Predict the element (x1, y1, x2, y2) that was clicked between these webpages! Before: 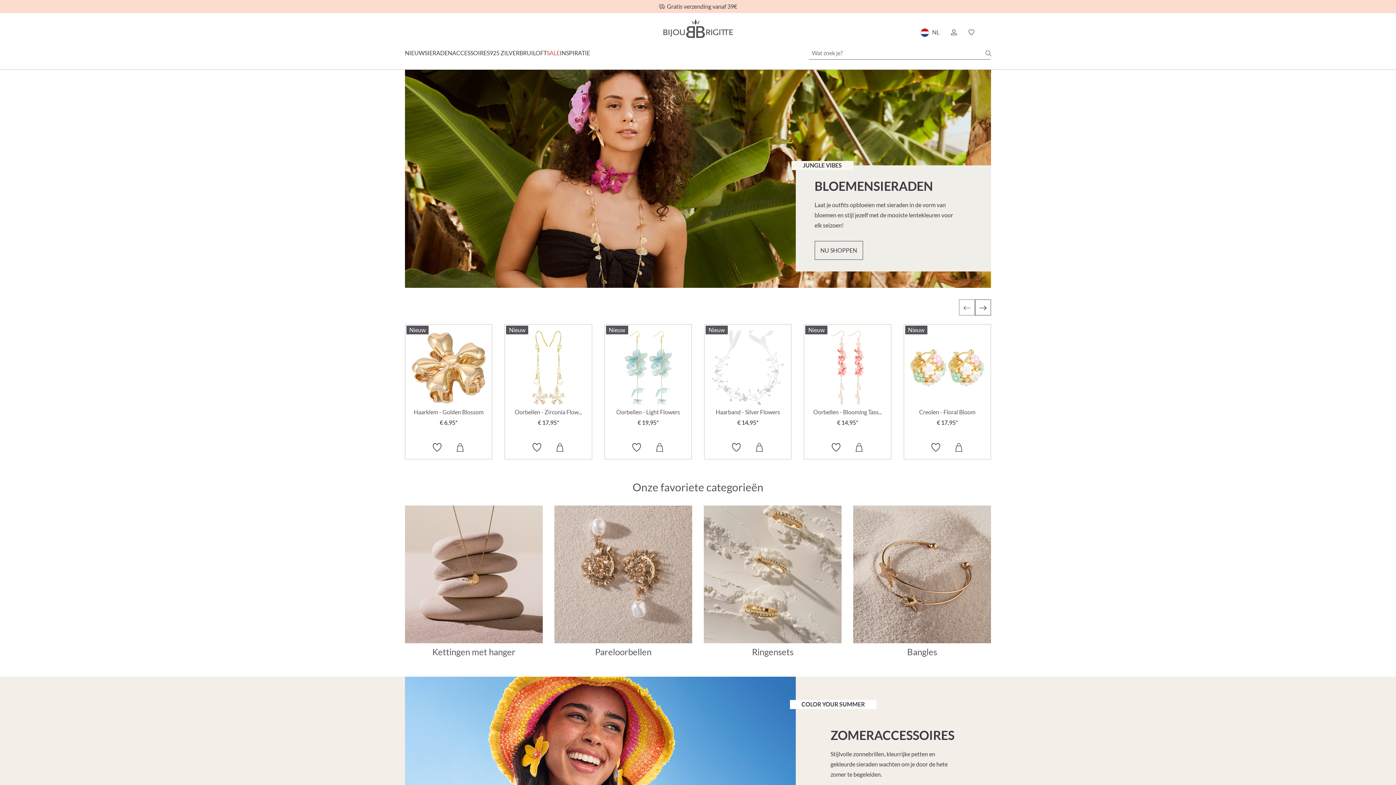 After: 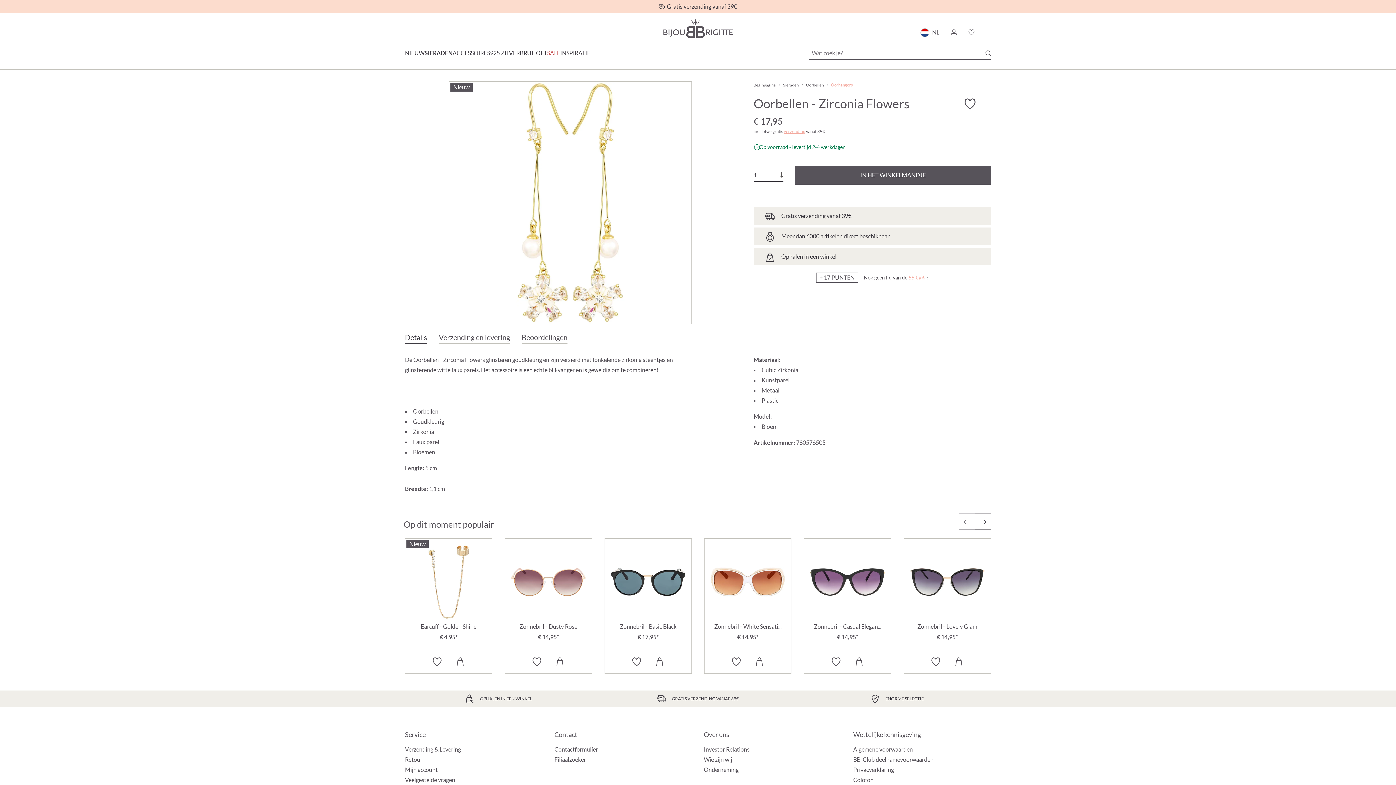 Action: bbox: (505, 324, 591, 459) label: Oorbellen - Zirconia Flowers € 17,95